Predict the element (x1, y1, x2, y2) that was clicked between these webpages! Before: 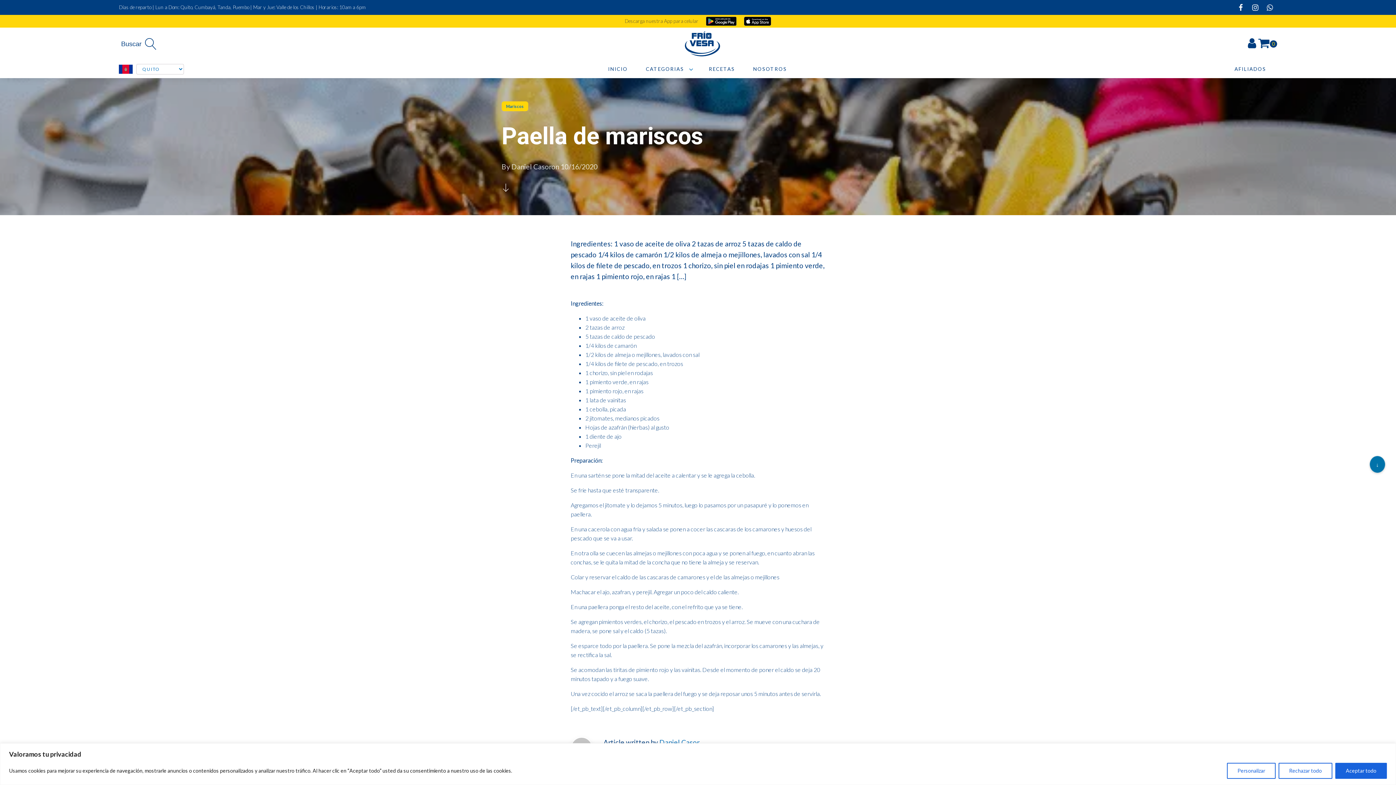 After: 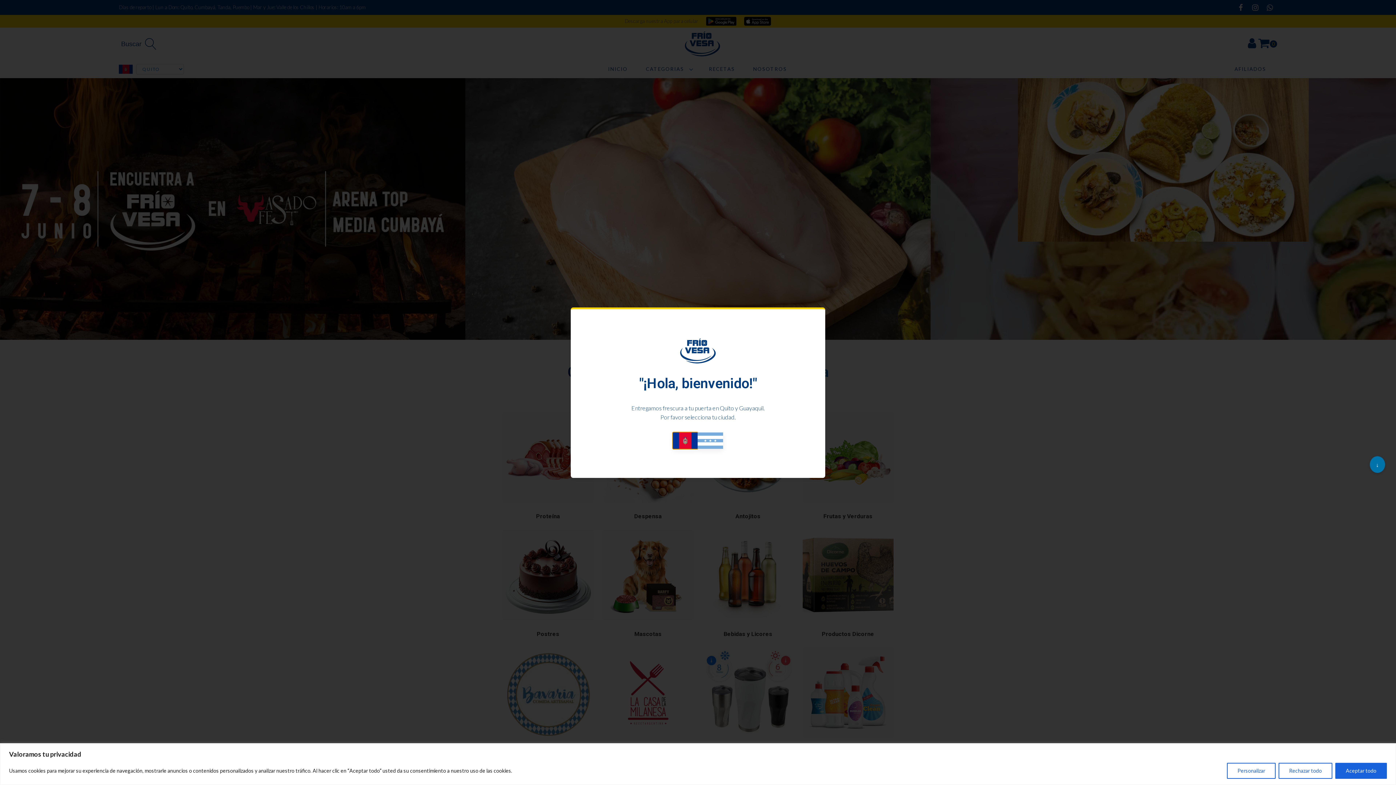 Action: bbox: (685, 31, 720, 56)